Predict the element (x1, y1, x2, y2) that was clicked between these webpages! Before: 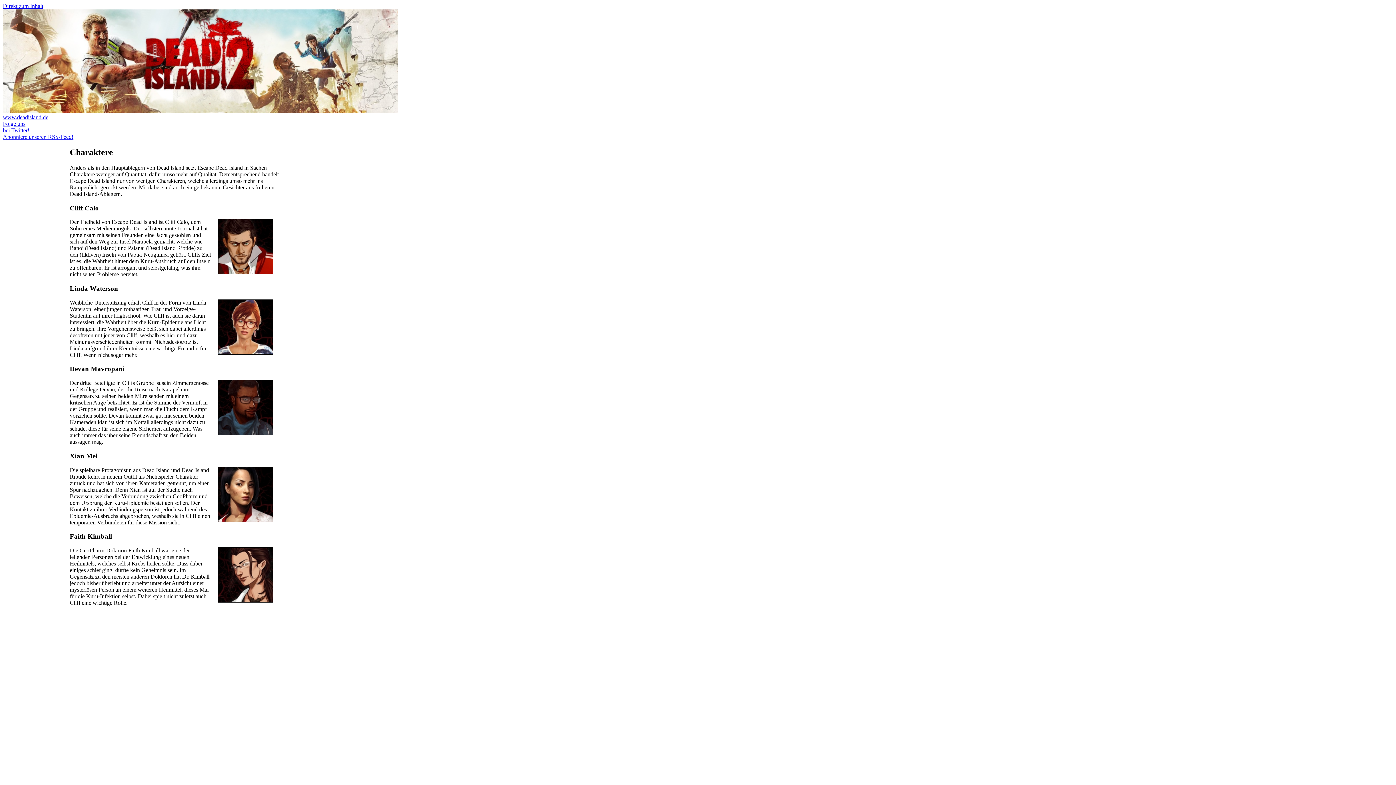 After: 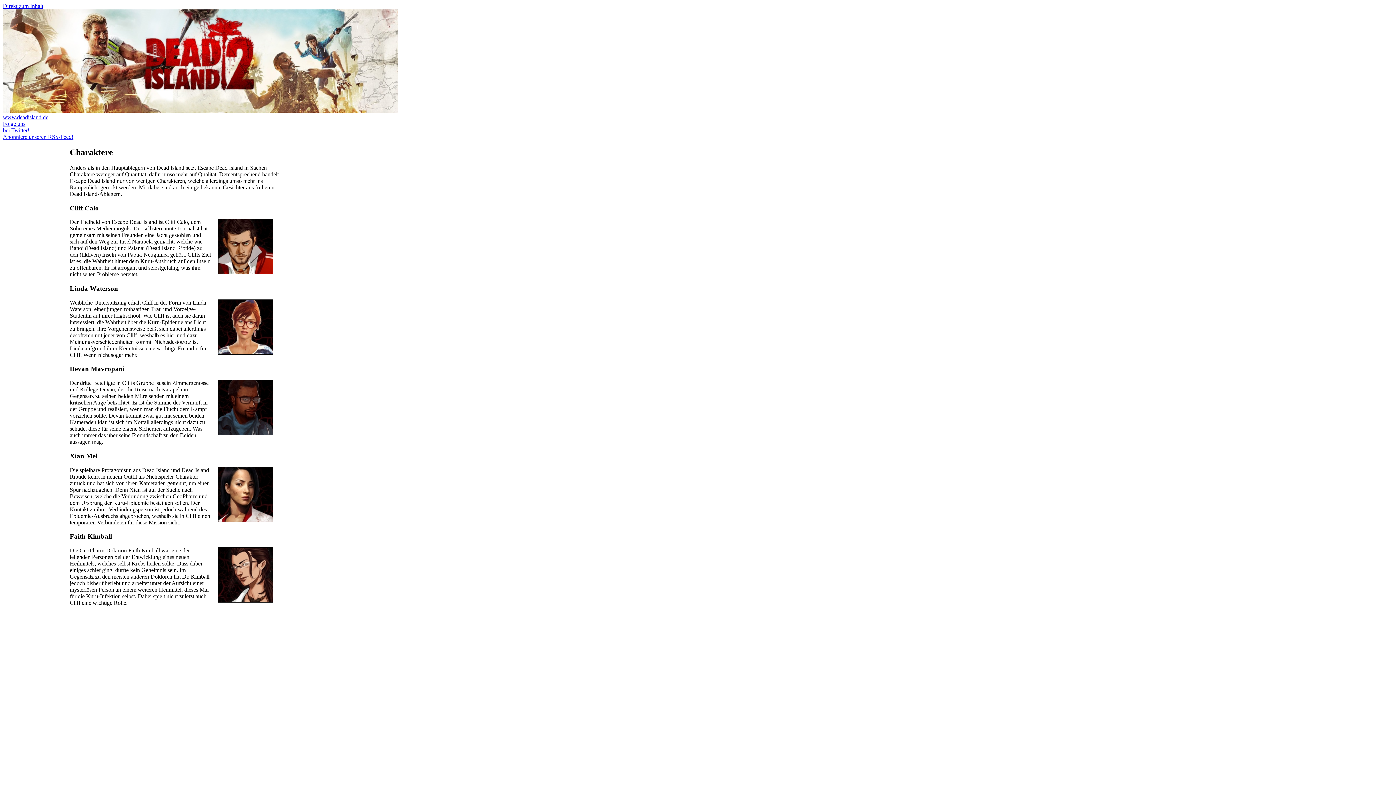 Action: bbox: (2, 120, 29, 133) label: Folge uns
bei Twitter!